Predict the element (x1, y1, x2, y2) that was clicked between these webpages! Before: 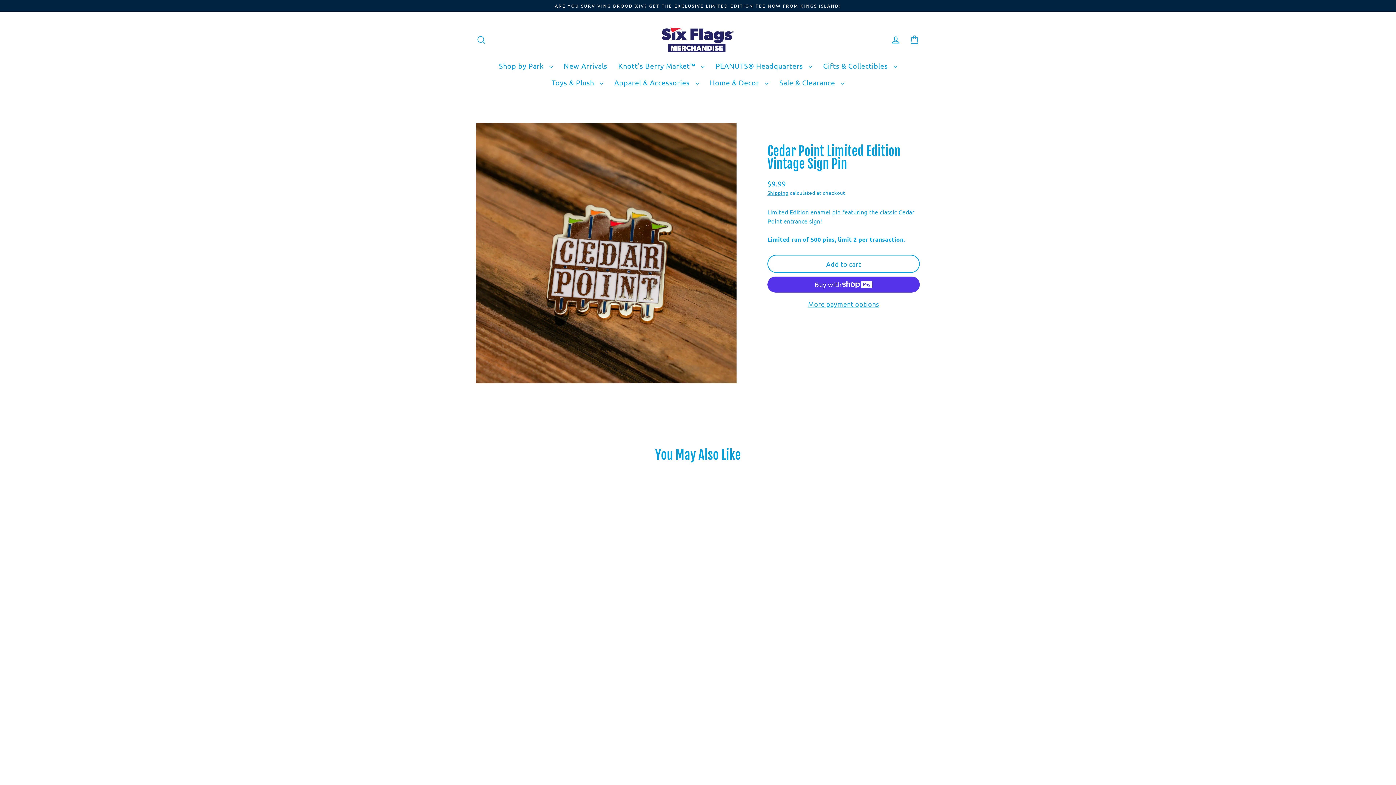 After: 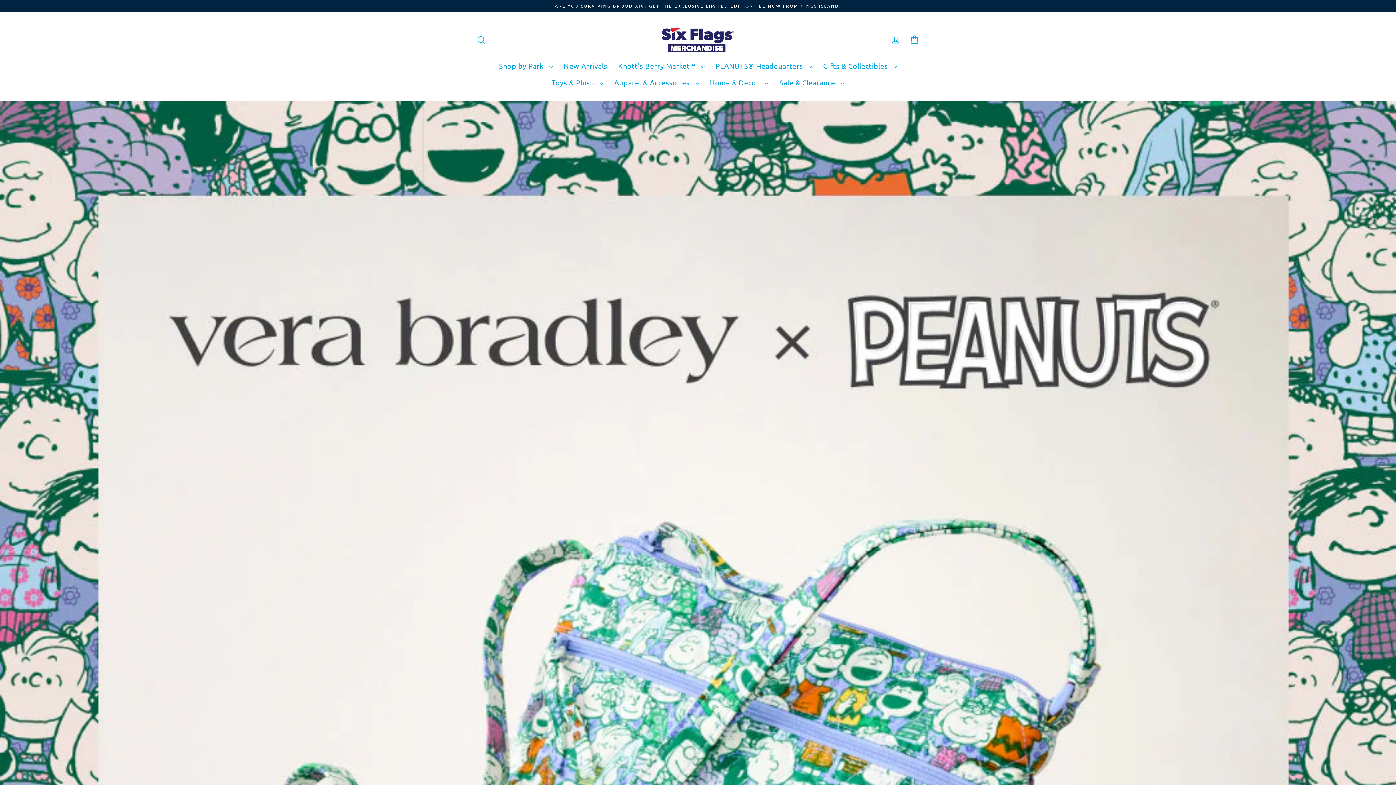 Action: bbox: (661, 27, 734, 52)